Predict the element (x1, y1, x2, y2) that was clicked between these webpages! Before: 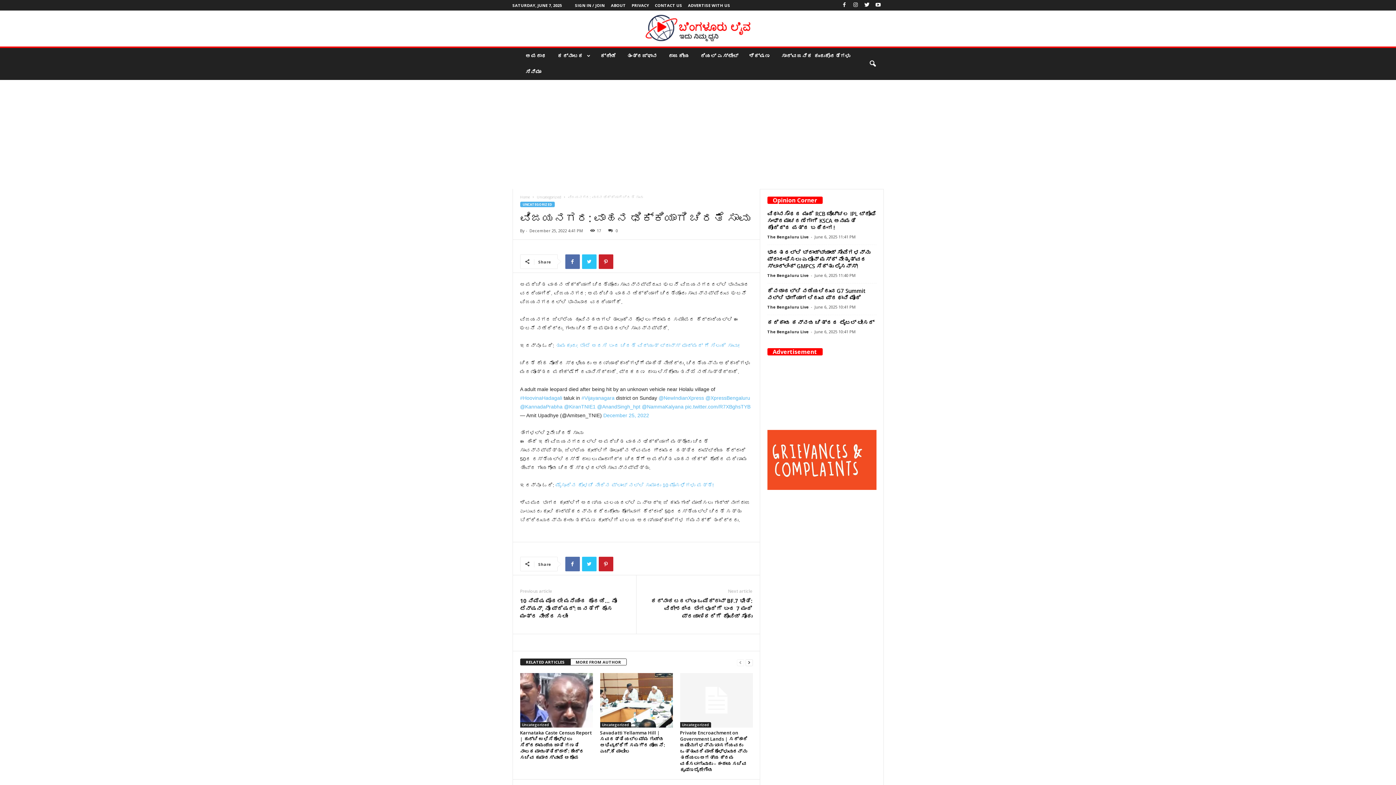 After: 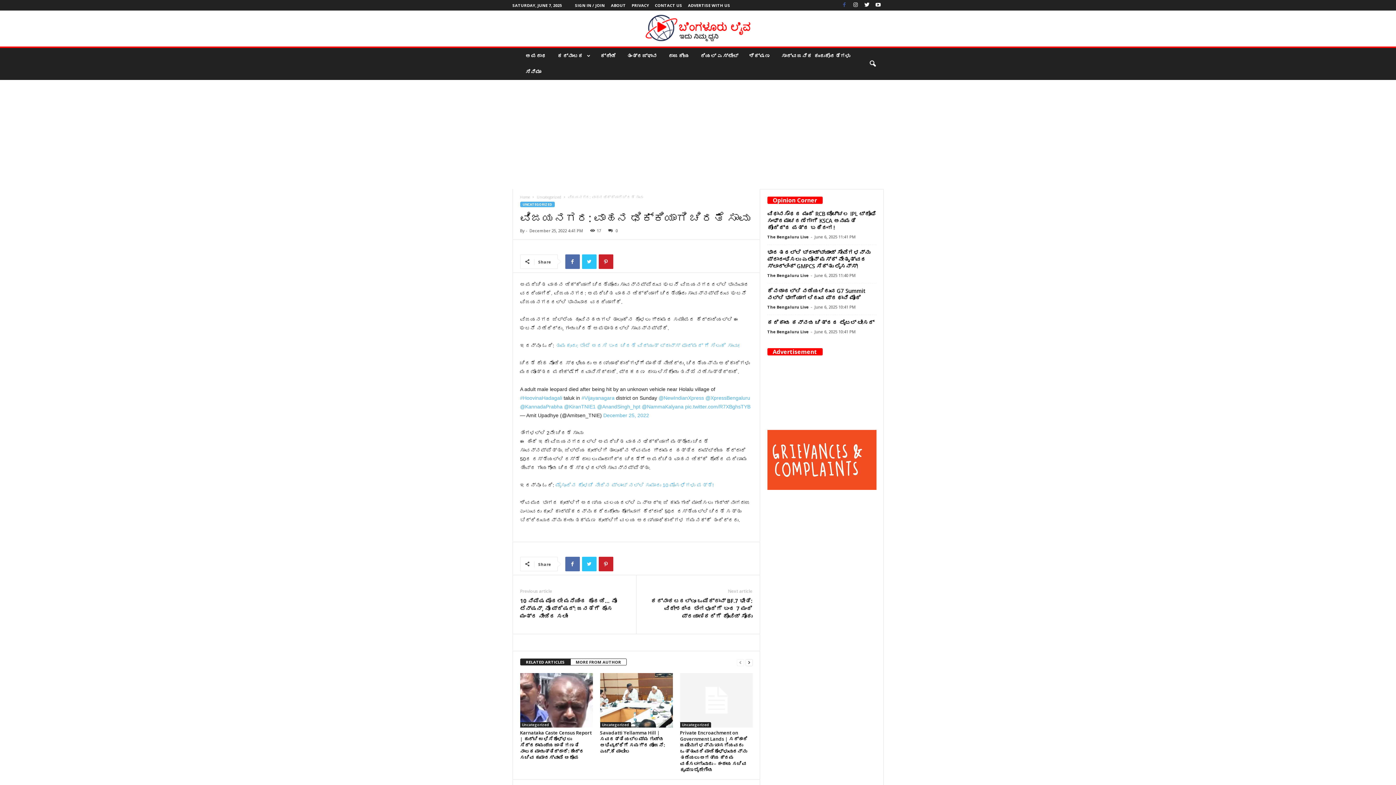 Action: bbox: (840, 0, 848, 10)